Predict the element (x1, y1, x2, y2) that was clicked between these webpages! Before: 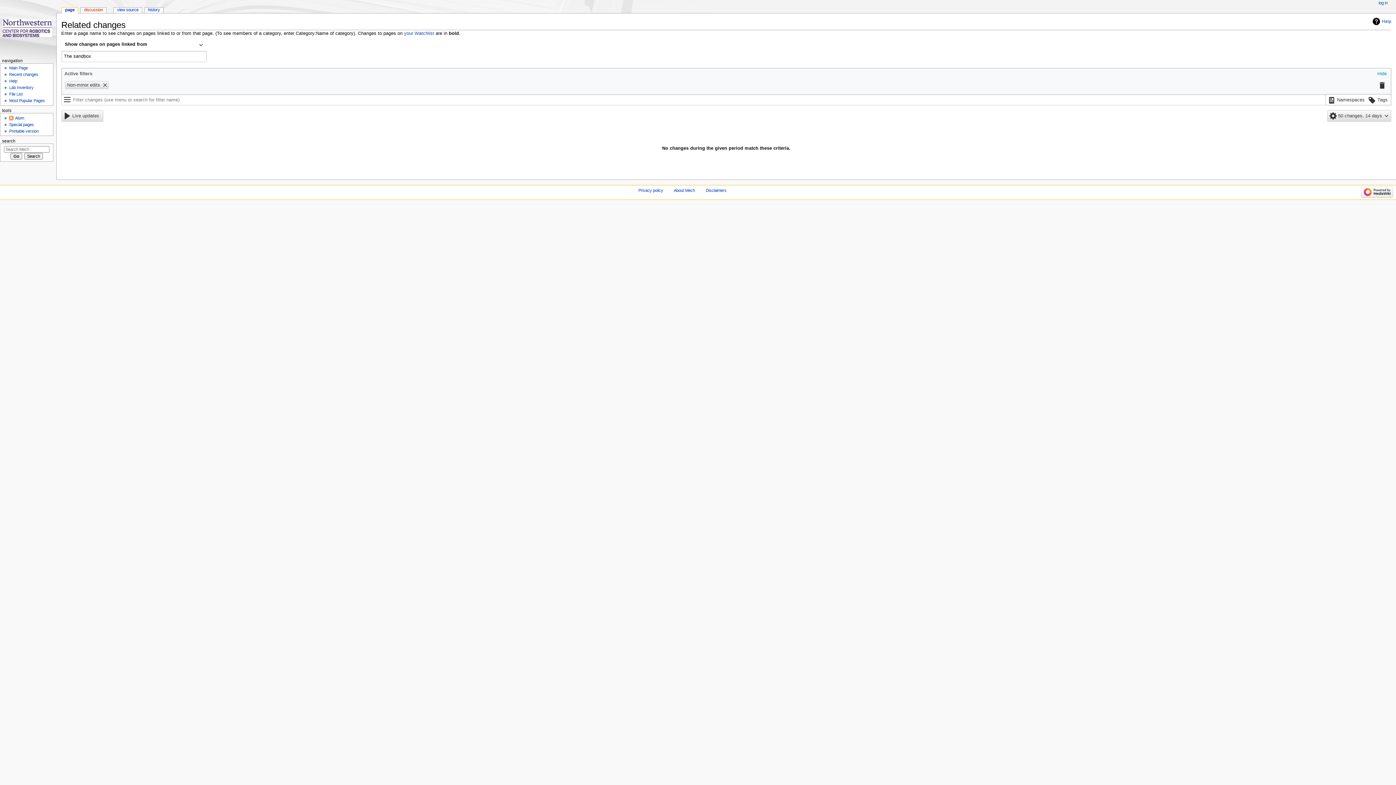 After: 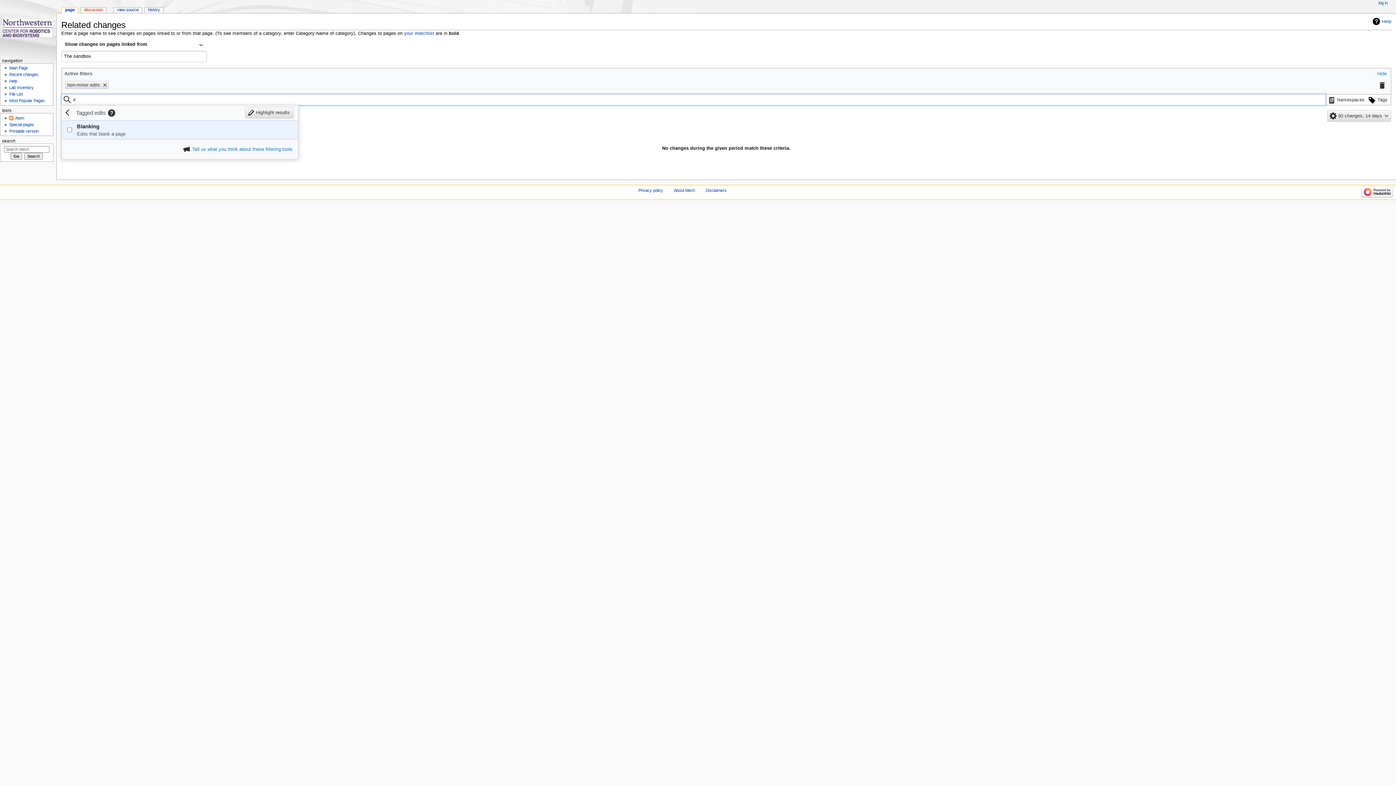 Action: label: Filter results using edit tags bbox: (1366, 94, 1389, 106)